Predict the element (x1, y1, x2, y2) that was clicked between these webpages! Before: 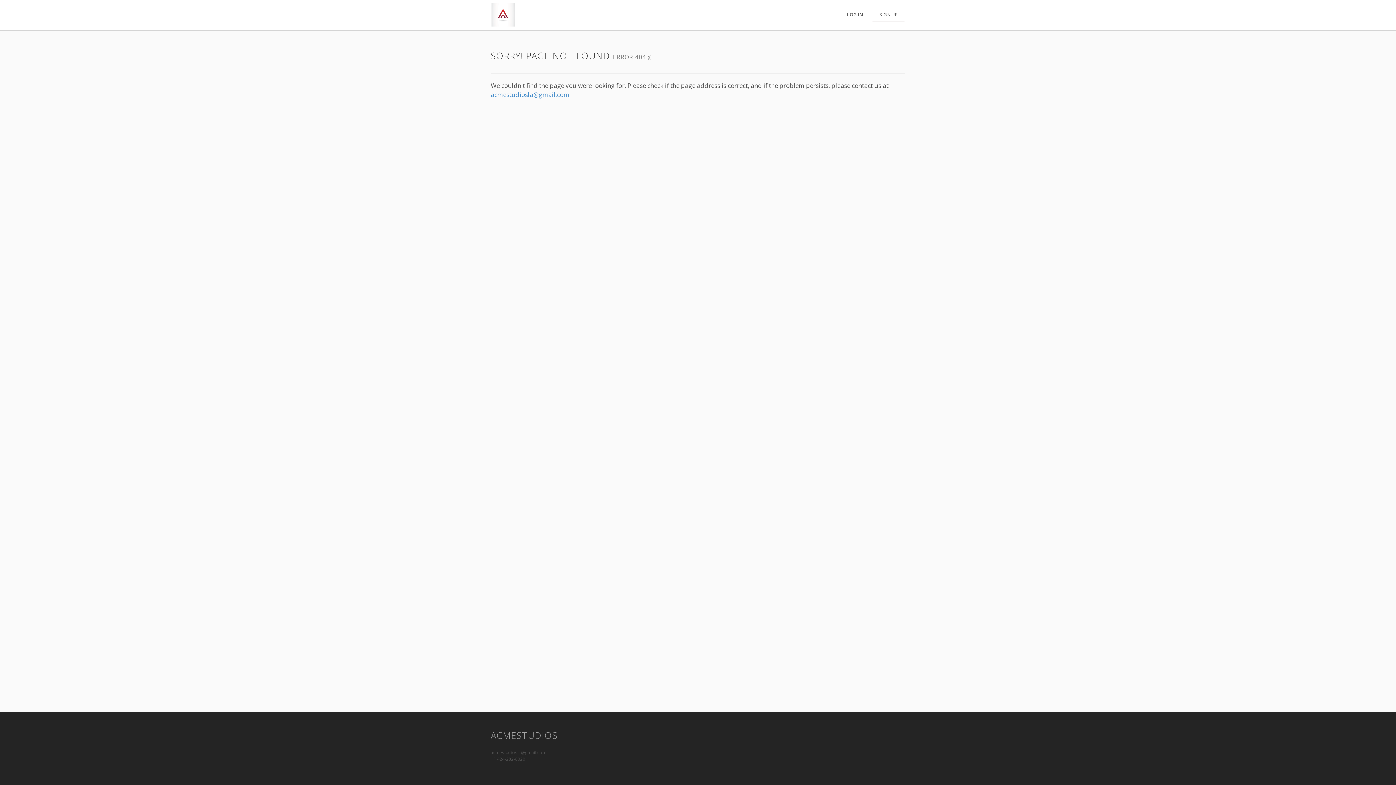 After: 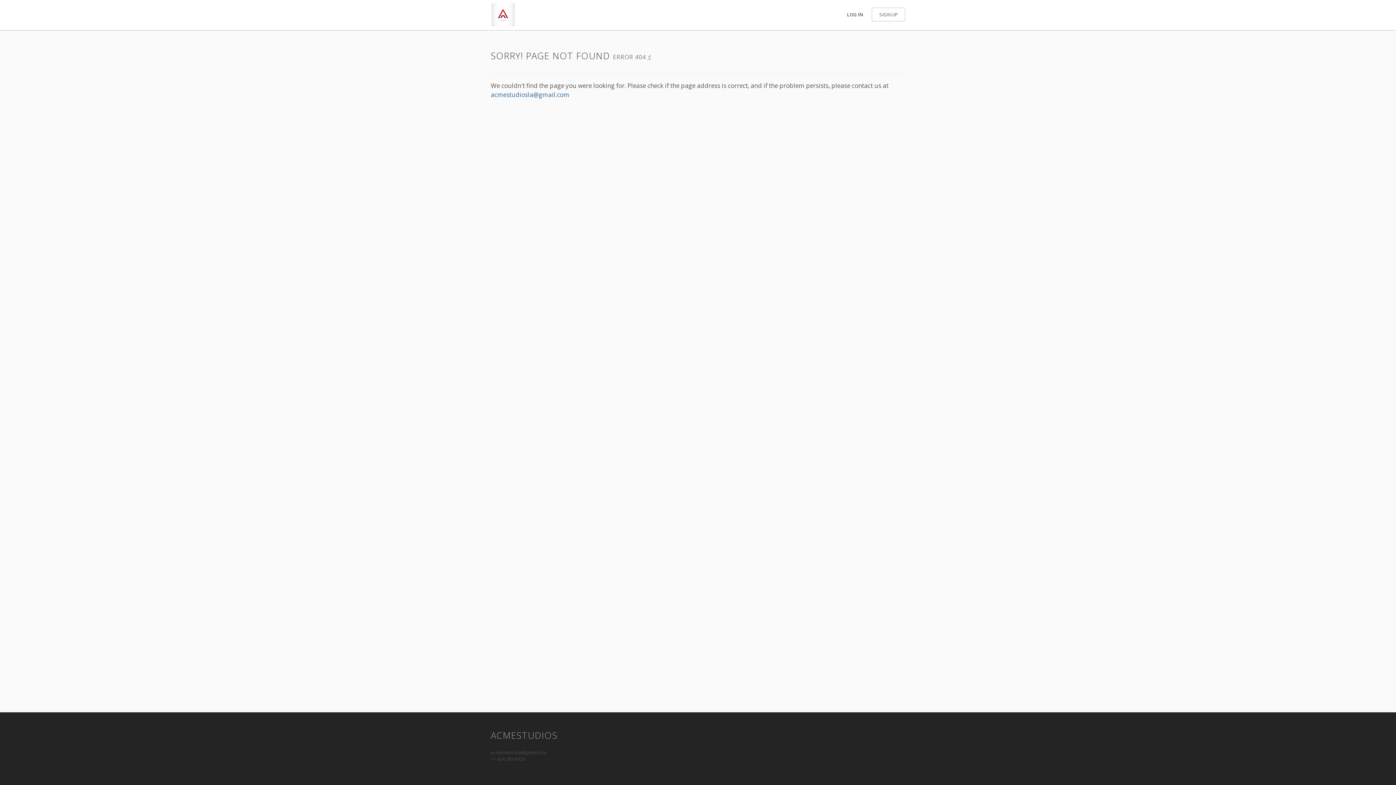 Action: label: acmestudiosla@gmail.com bbox: (490, 90, 569, 98)